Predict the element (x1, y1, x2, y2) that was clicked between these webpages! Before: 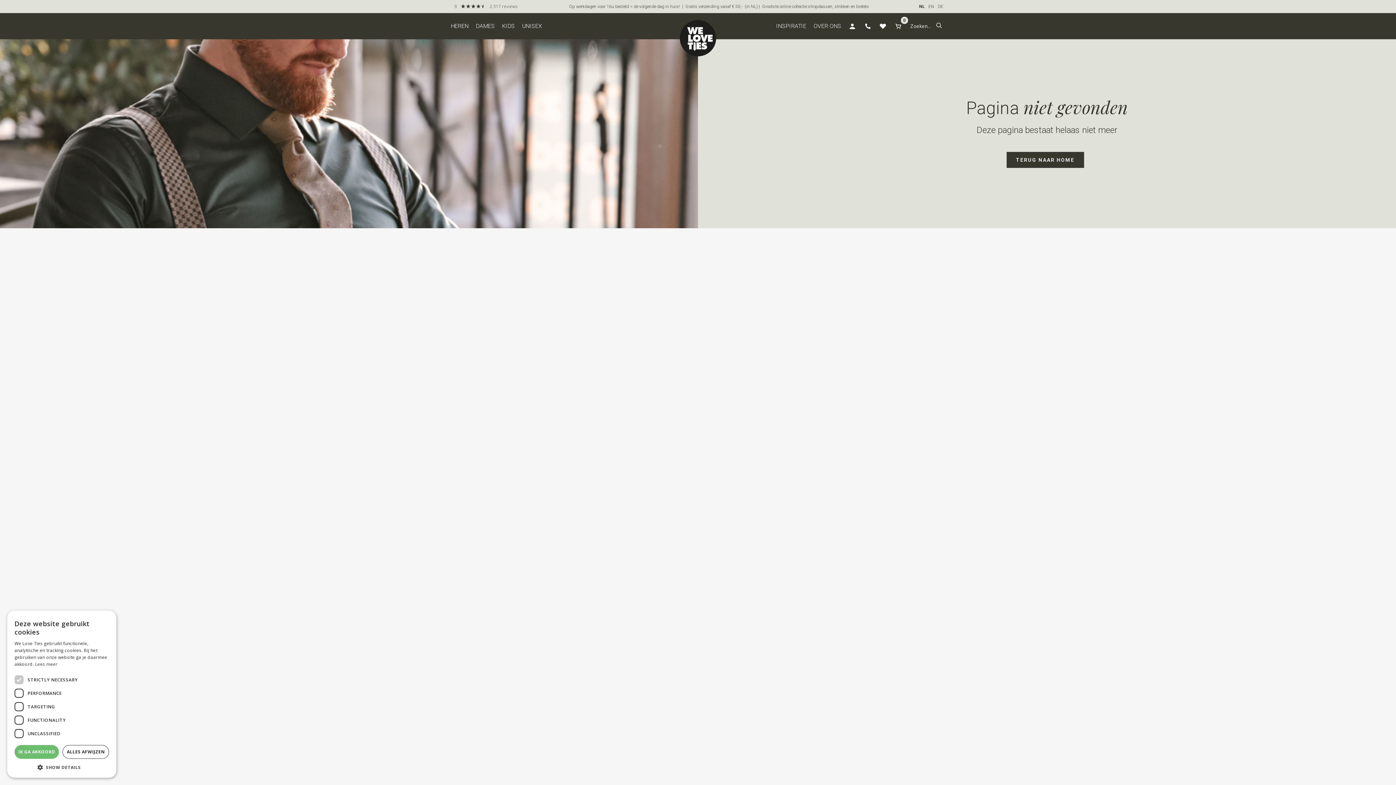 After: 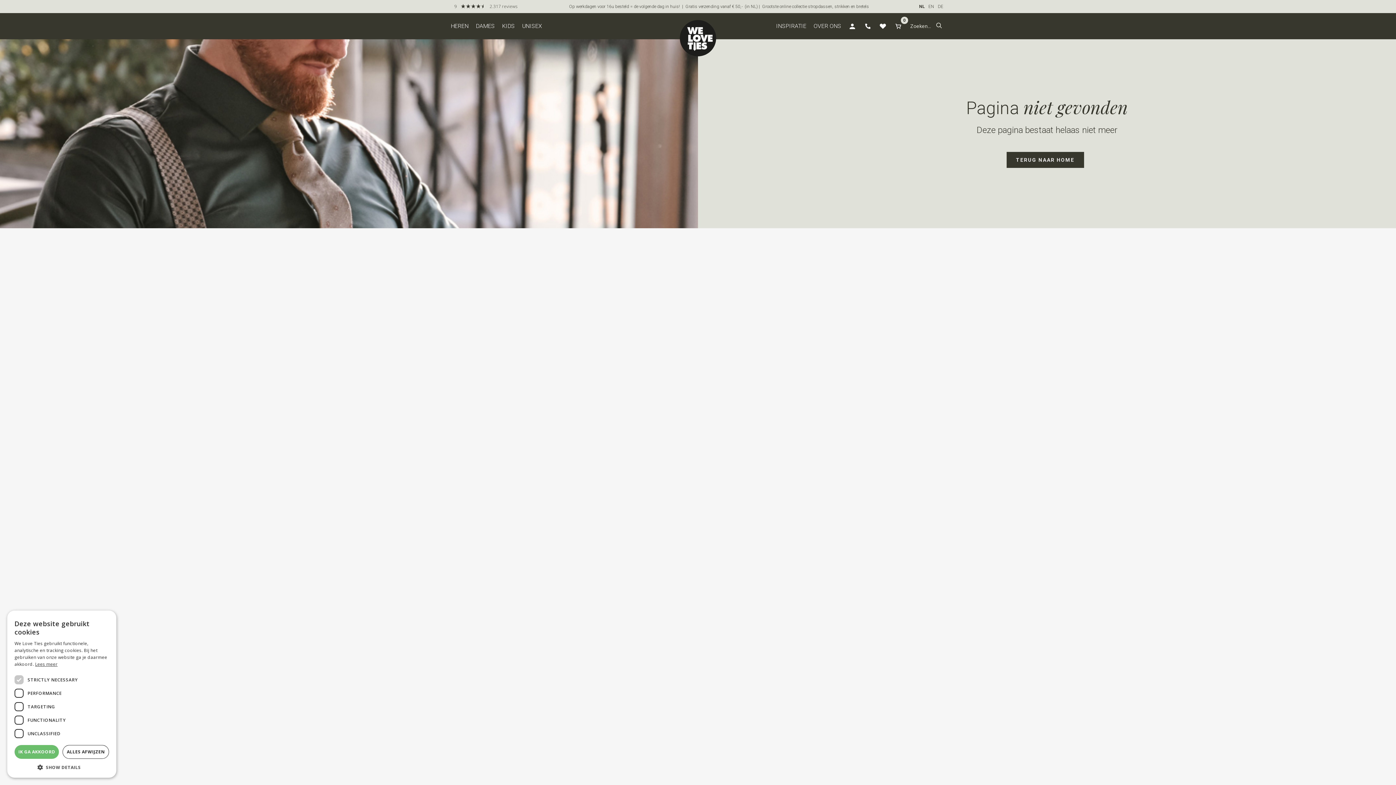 Action: label: Lees meer, opens a new window bbox: (35, 661, 57, 667)